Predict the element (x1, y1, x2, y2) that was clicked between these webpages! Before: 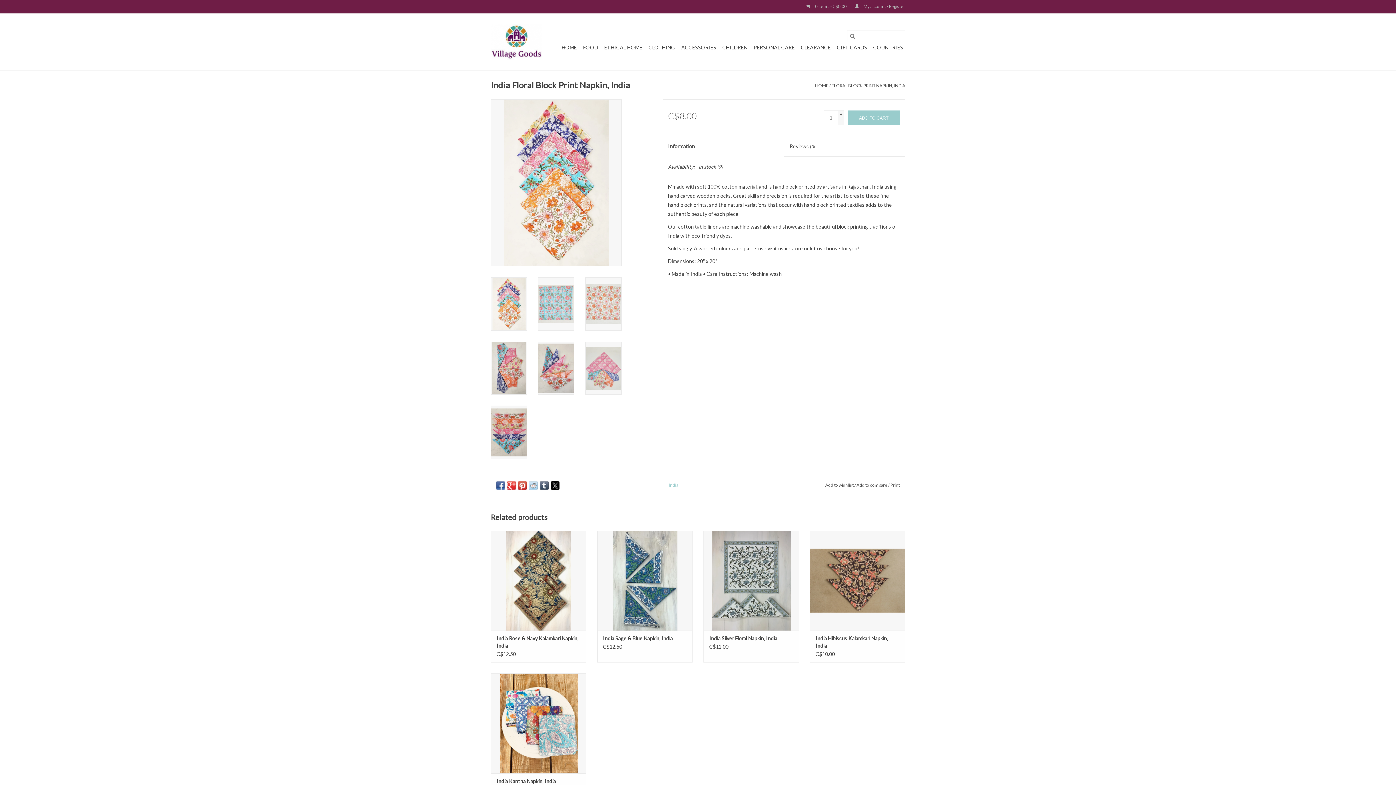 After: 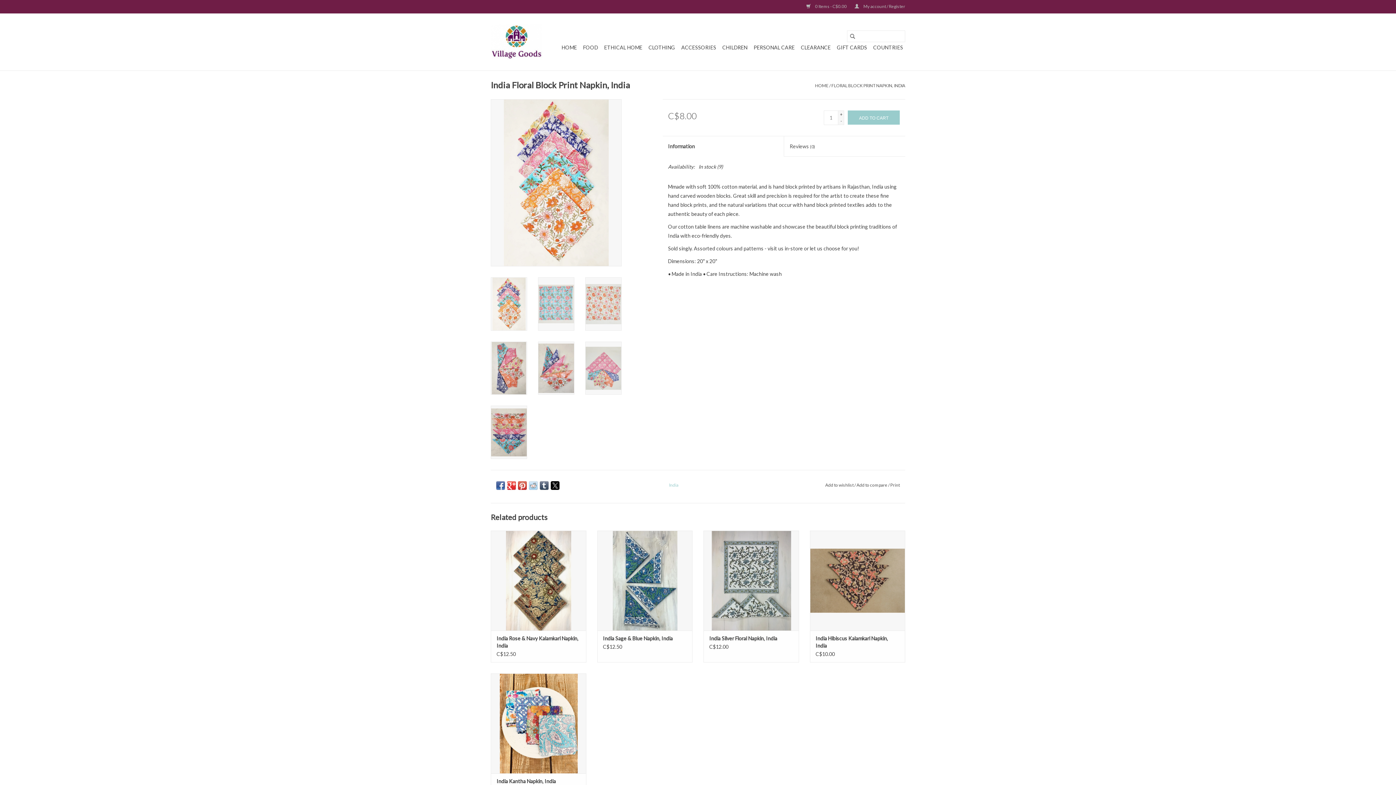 Action: bbox: (507, 481, 516, 490)